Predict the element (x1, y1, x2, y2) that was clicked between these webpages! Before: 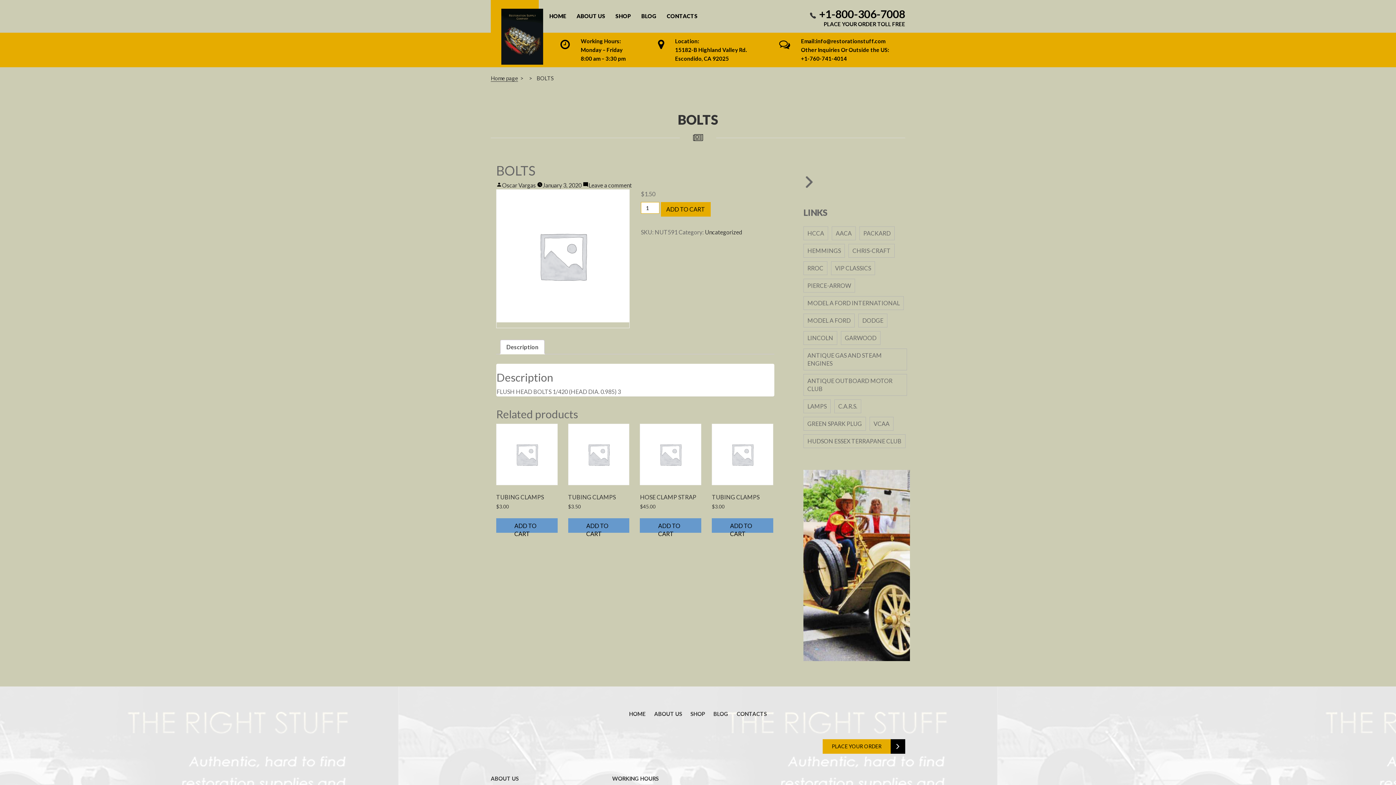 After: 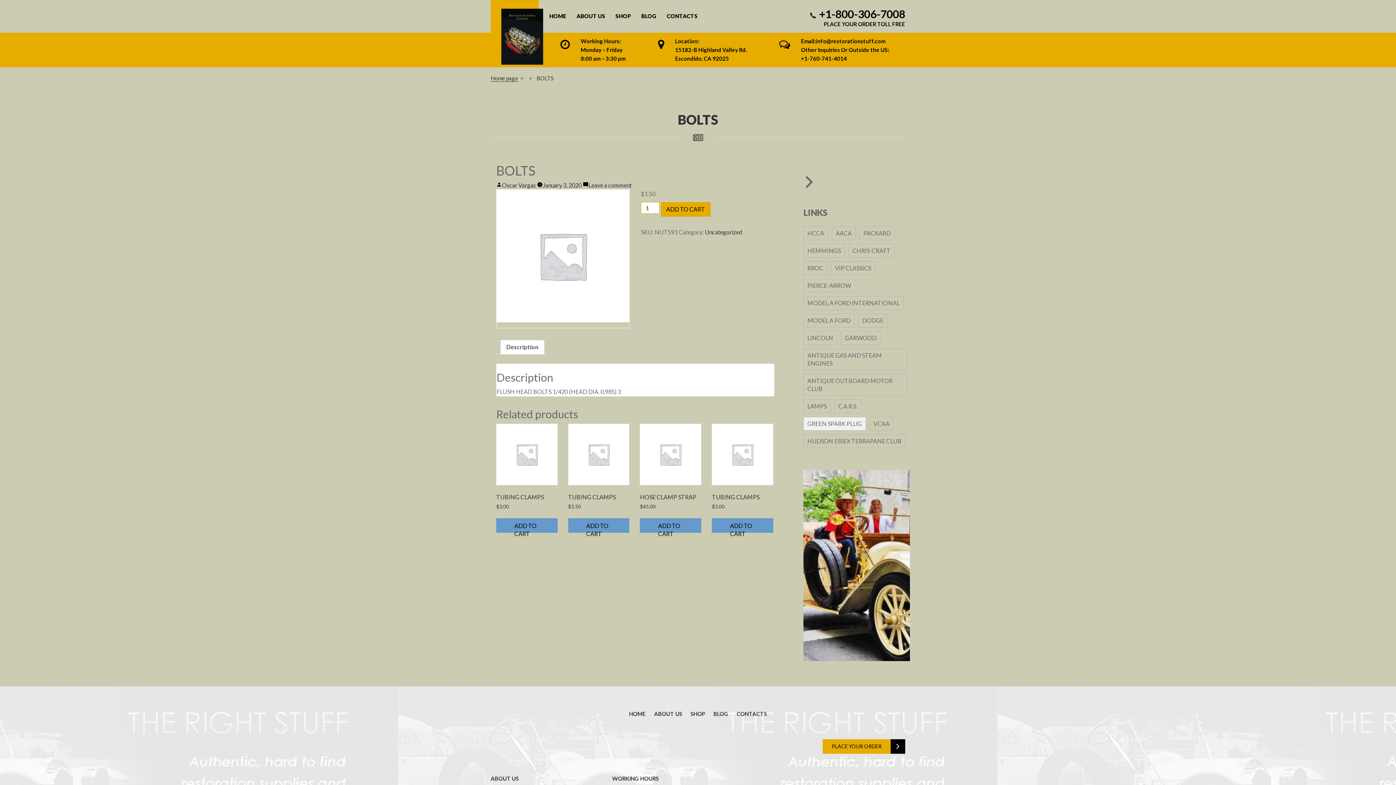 Action: label: GREEN SPARK PLUG bbox: (803, 417, 866, 430)